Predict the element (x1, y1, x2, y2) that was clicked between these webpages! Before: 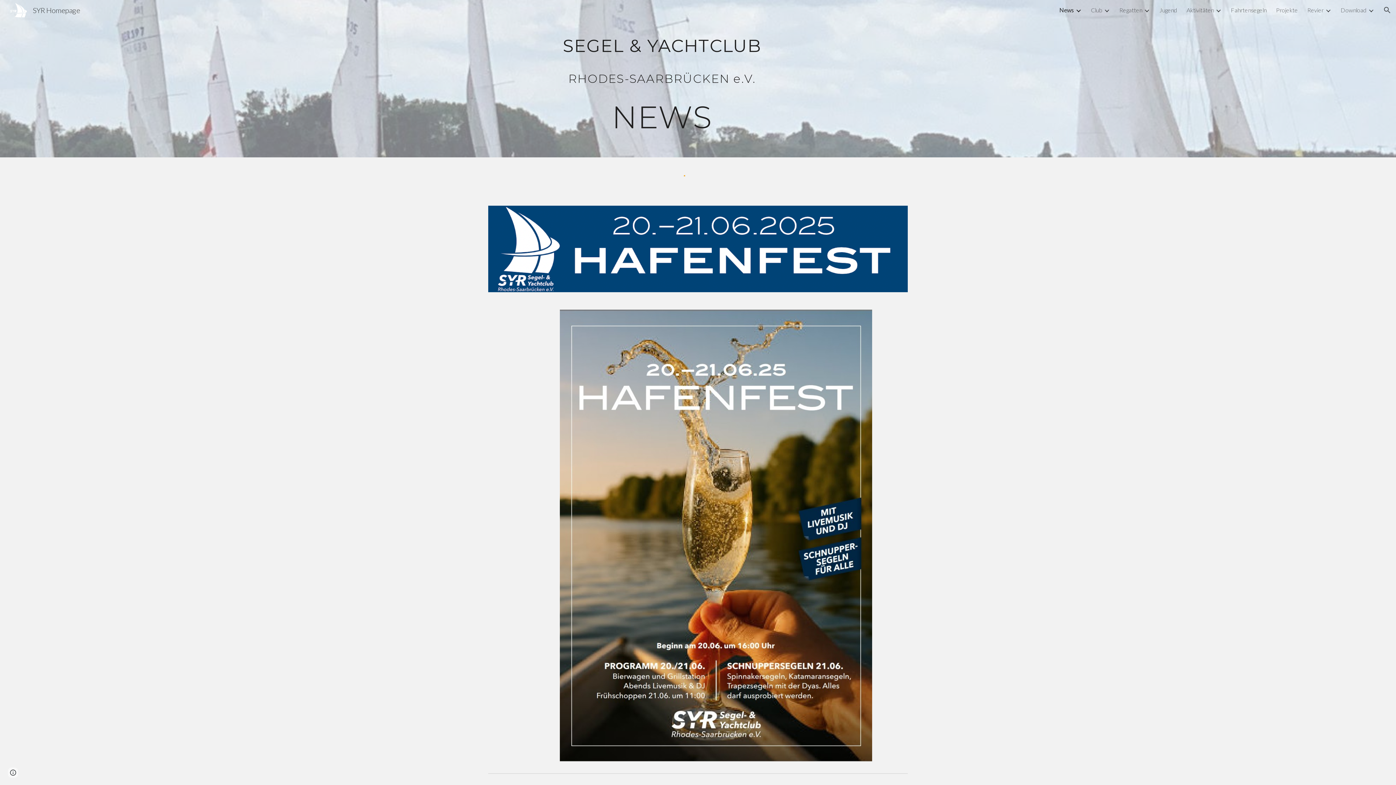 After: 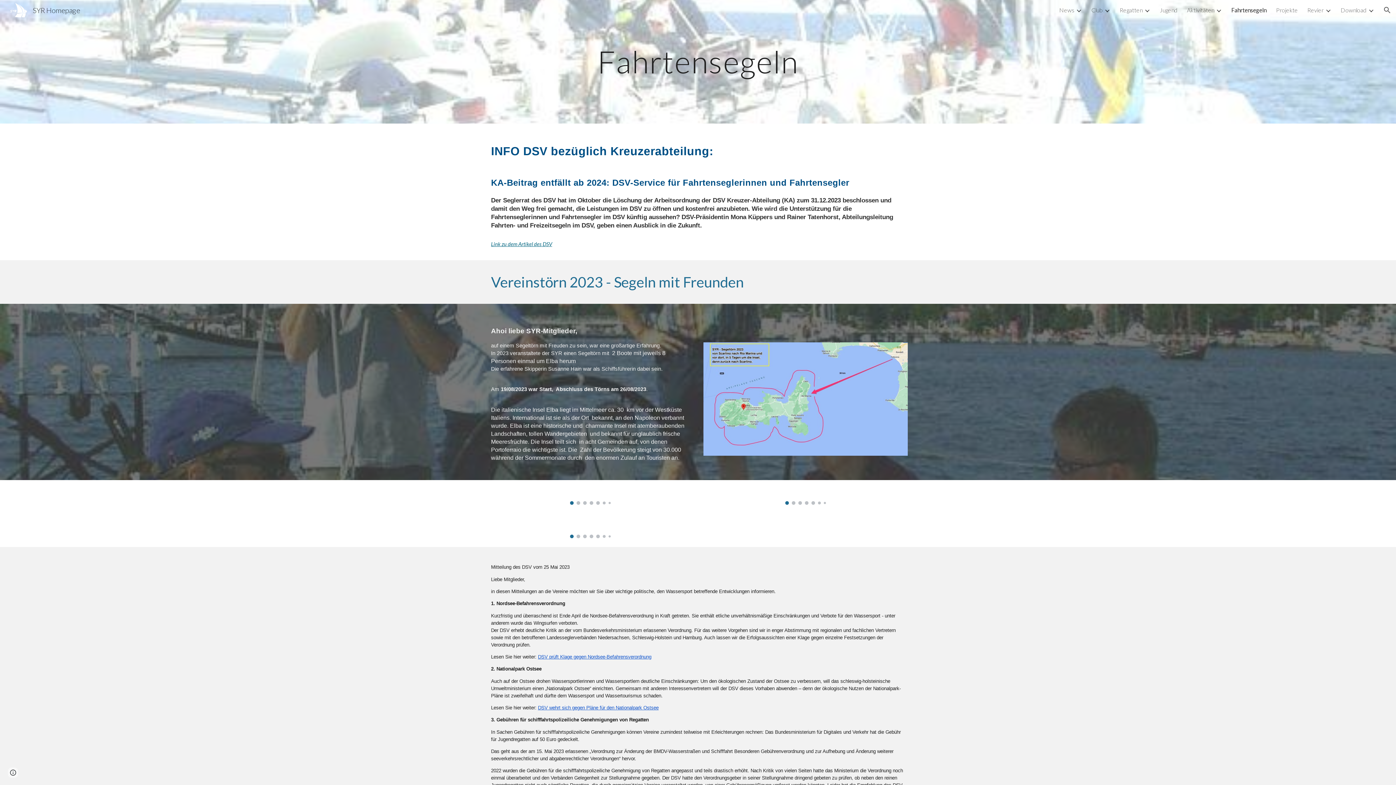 Action: label: Fahrtensegeln bbox: (1231, 6, 1266, 13)